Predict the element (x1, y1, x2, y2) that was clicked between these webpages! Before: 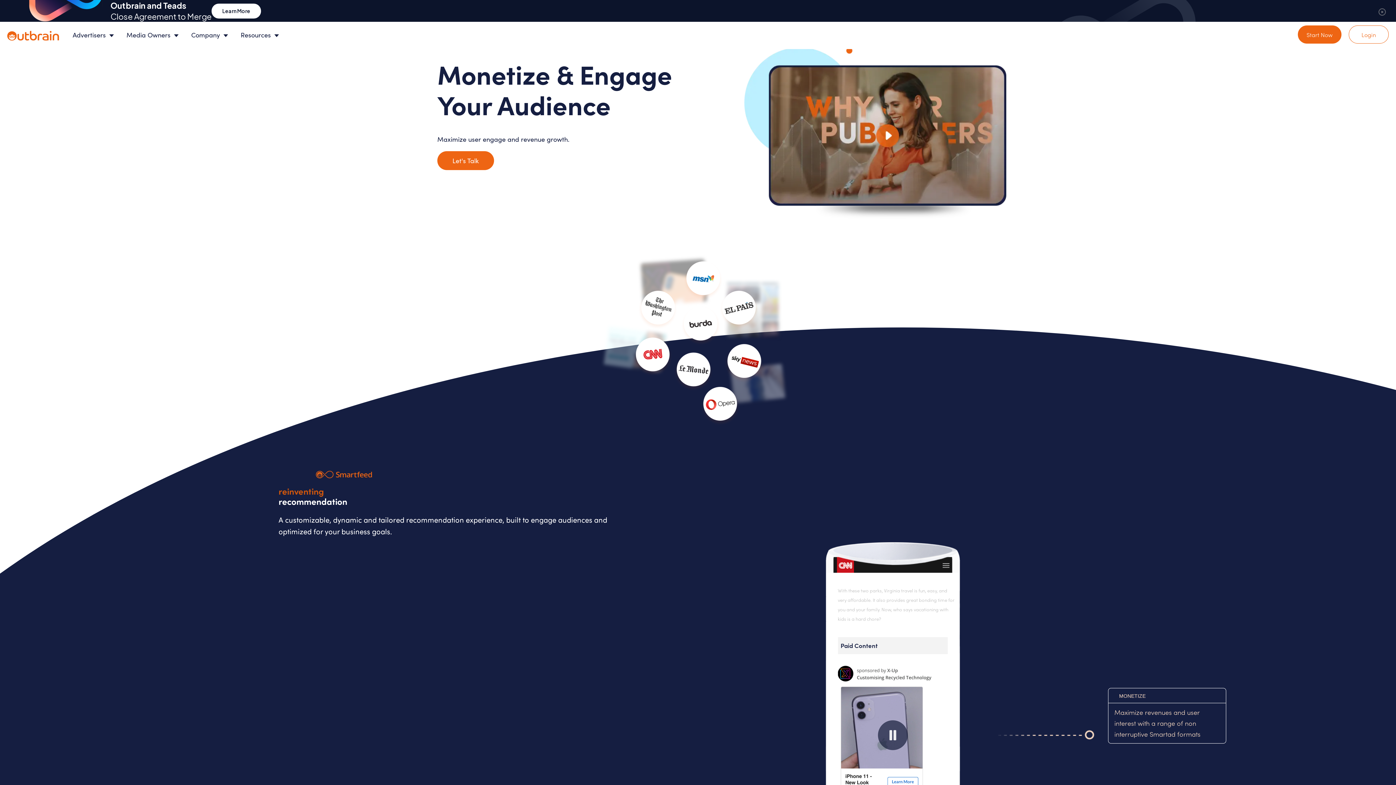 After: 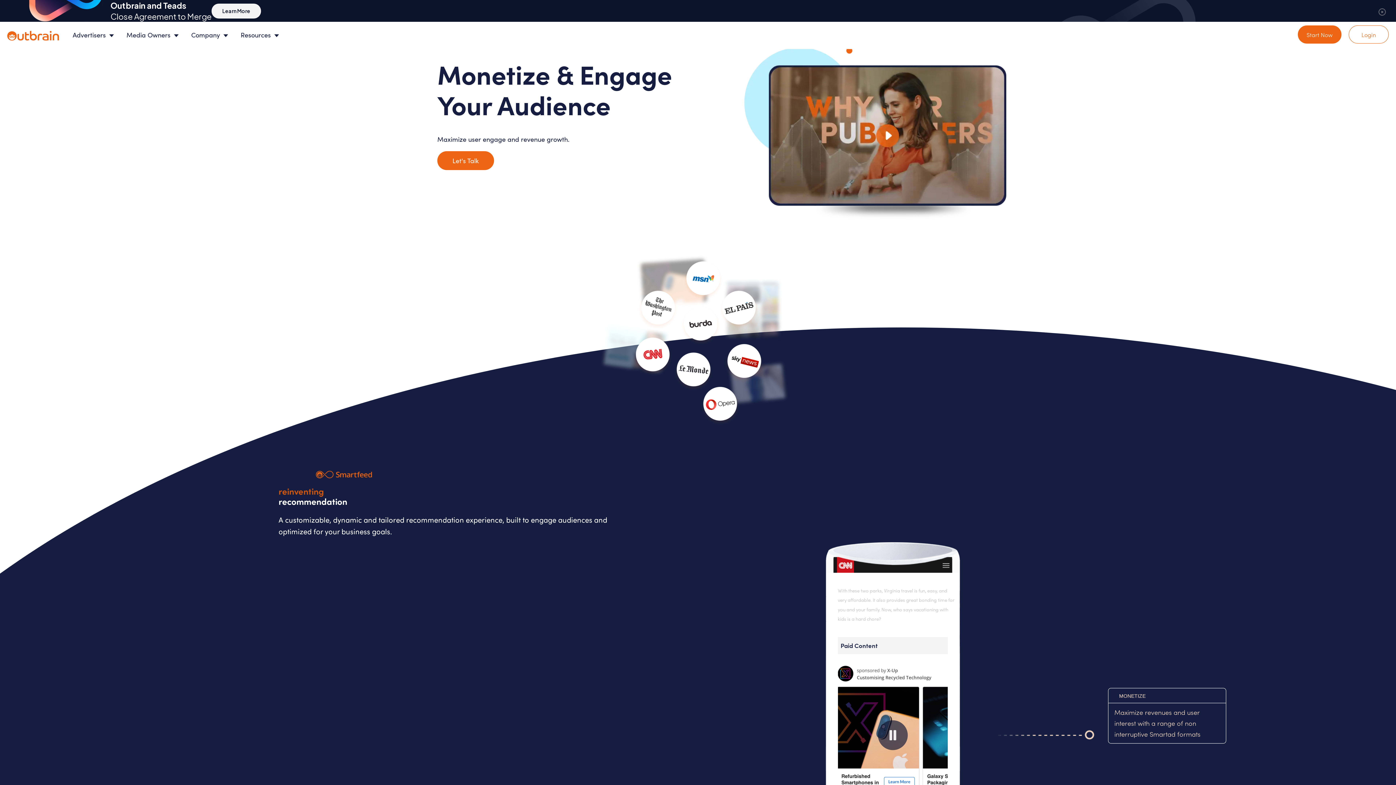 Action: bbox: (211, 3, 261, 18) label: Learn more about the Outbrain and Teads merger